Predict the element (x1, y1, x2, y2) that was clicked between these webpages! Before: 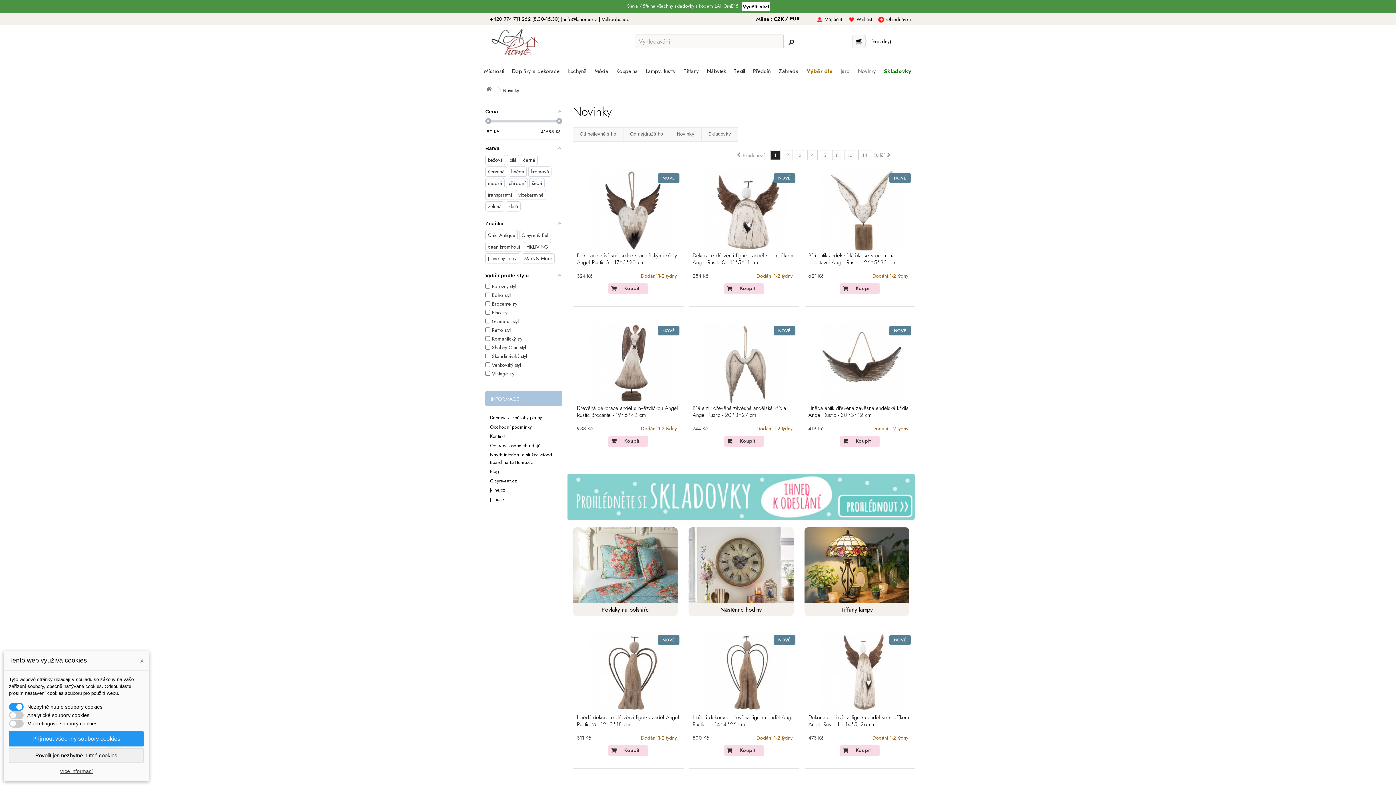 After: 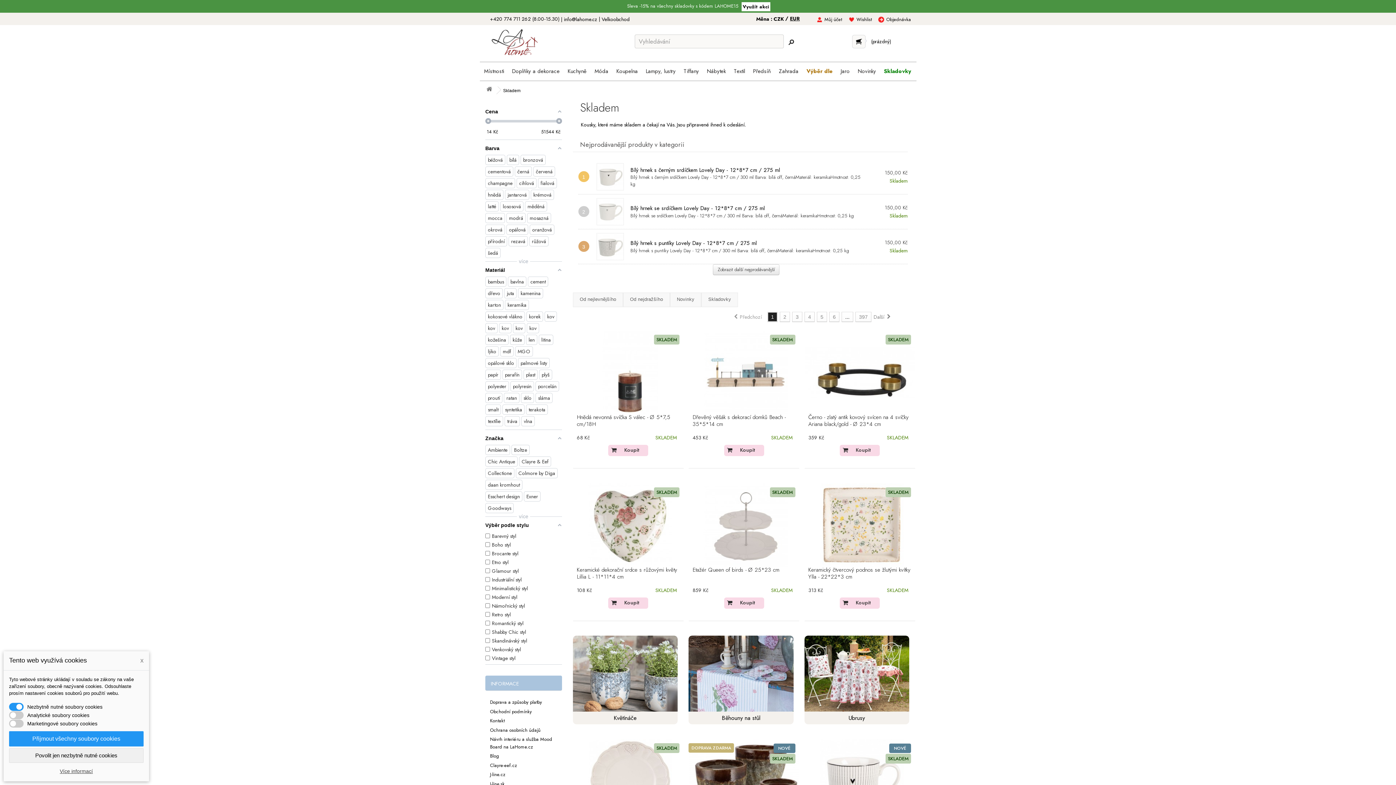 Action: bbox: (567, 493, 914, 499)